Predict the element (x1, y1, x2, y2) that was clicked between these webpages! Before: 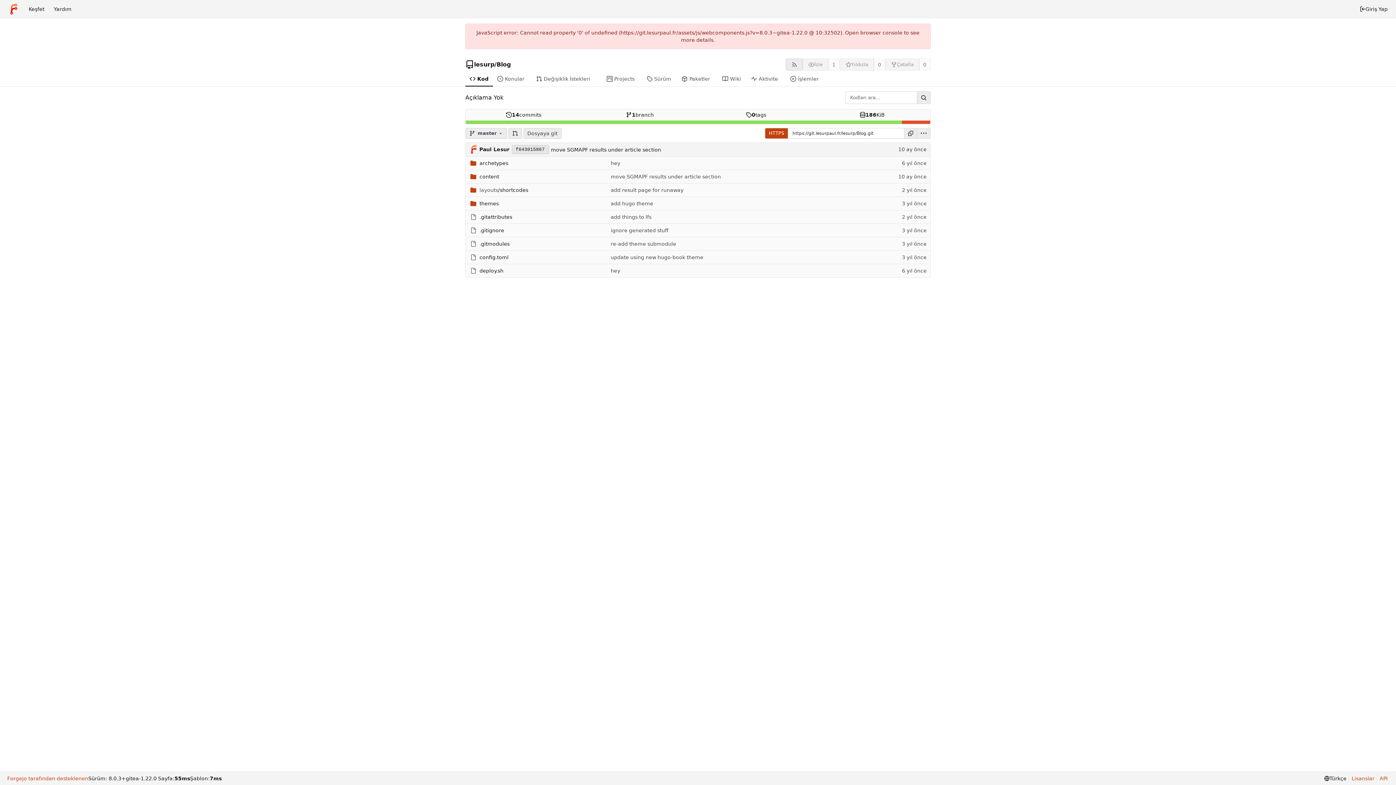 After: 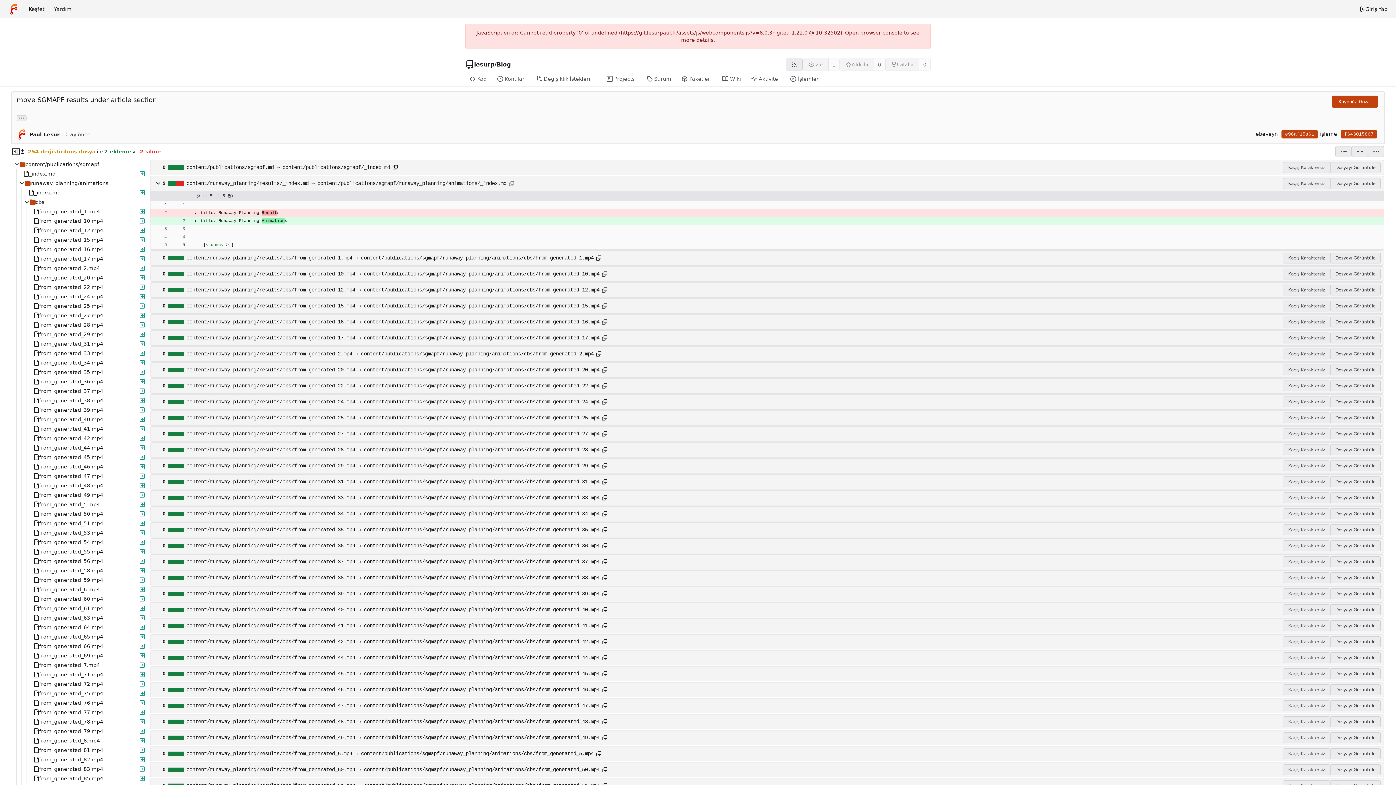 Action: label: move SGMAPF results under article section bbox: (551, 146, 661, 152)